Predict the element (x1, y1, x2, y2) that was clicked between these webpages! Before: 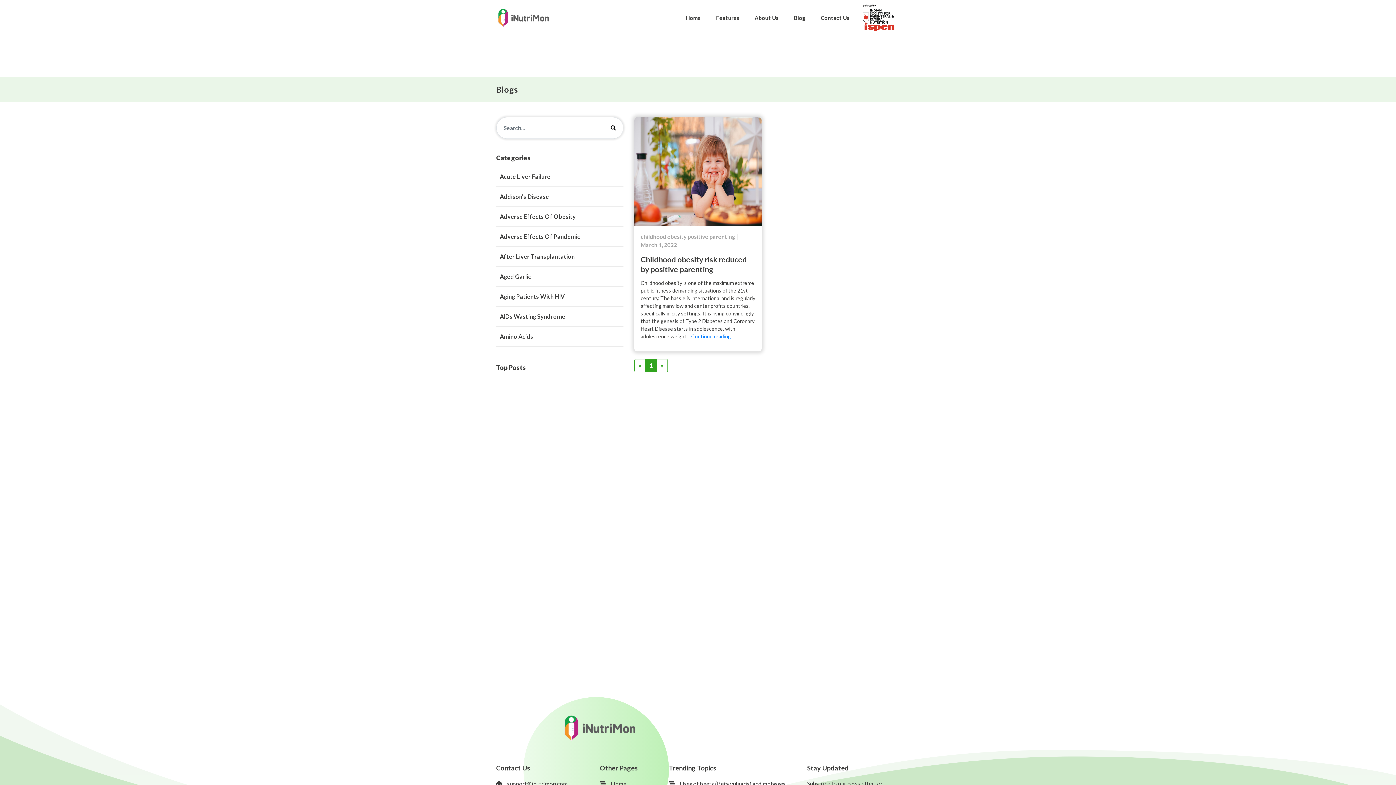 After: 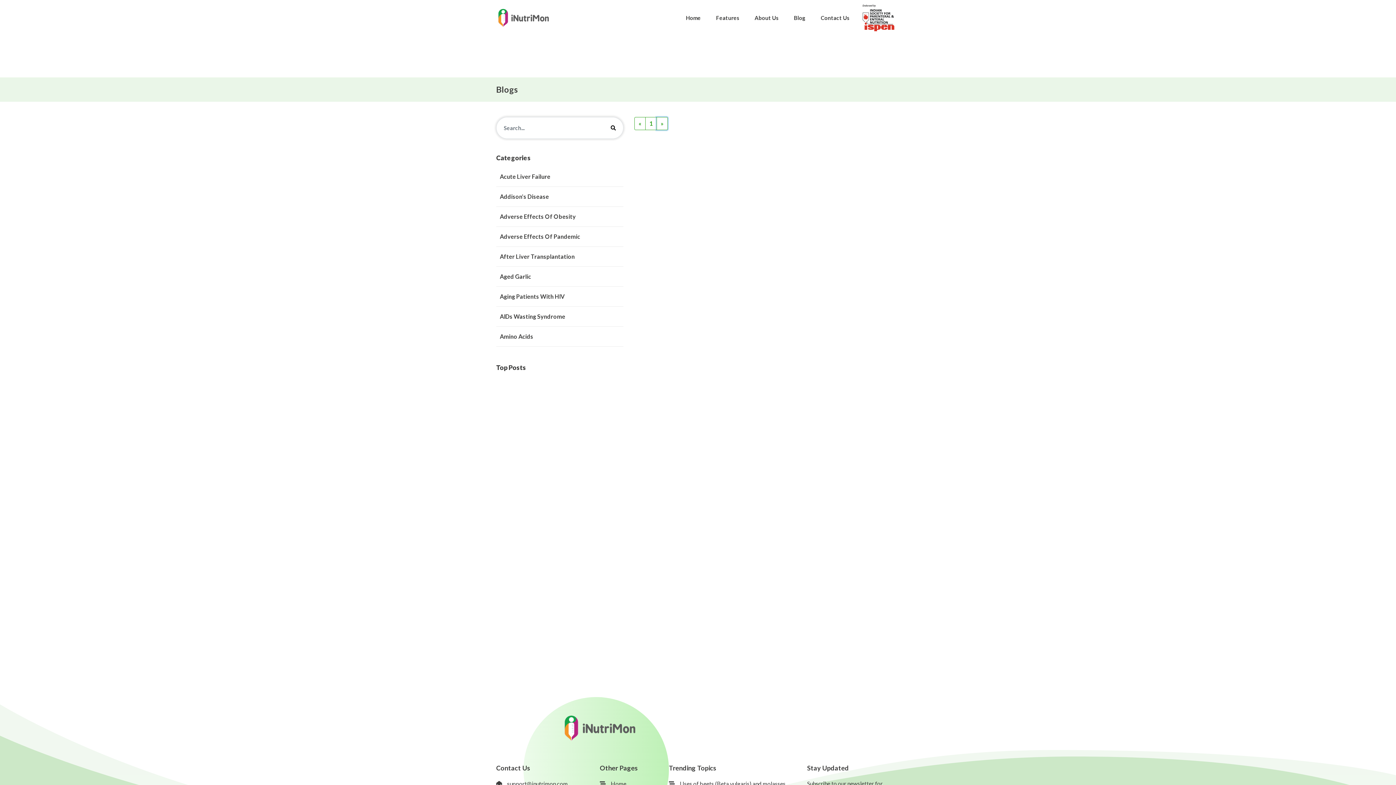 Action: bbox: (656, 359, 668, 372) label: »